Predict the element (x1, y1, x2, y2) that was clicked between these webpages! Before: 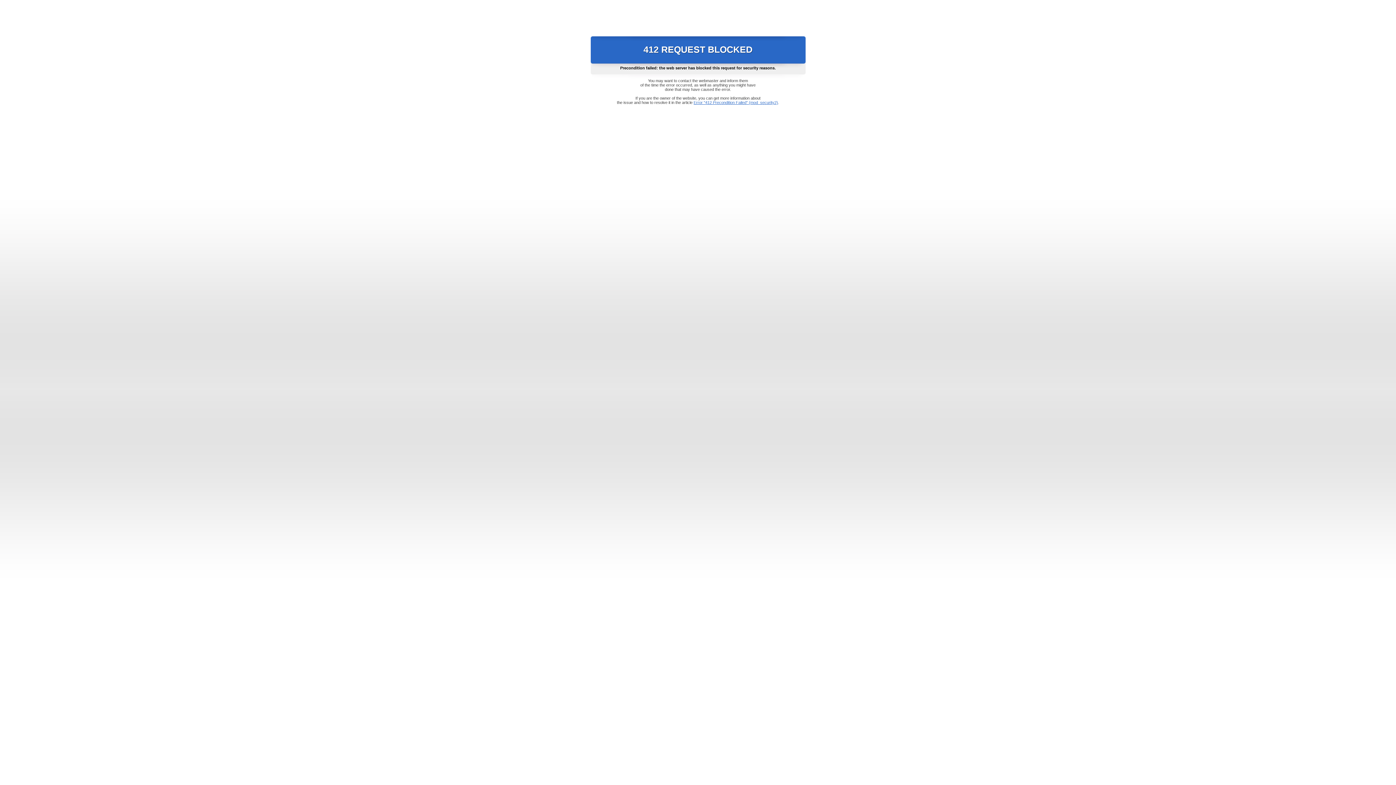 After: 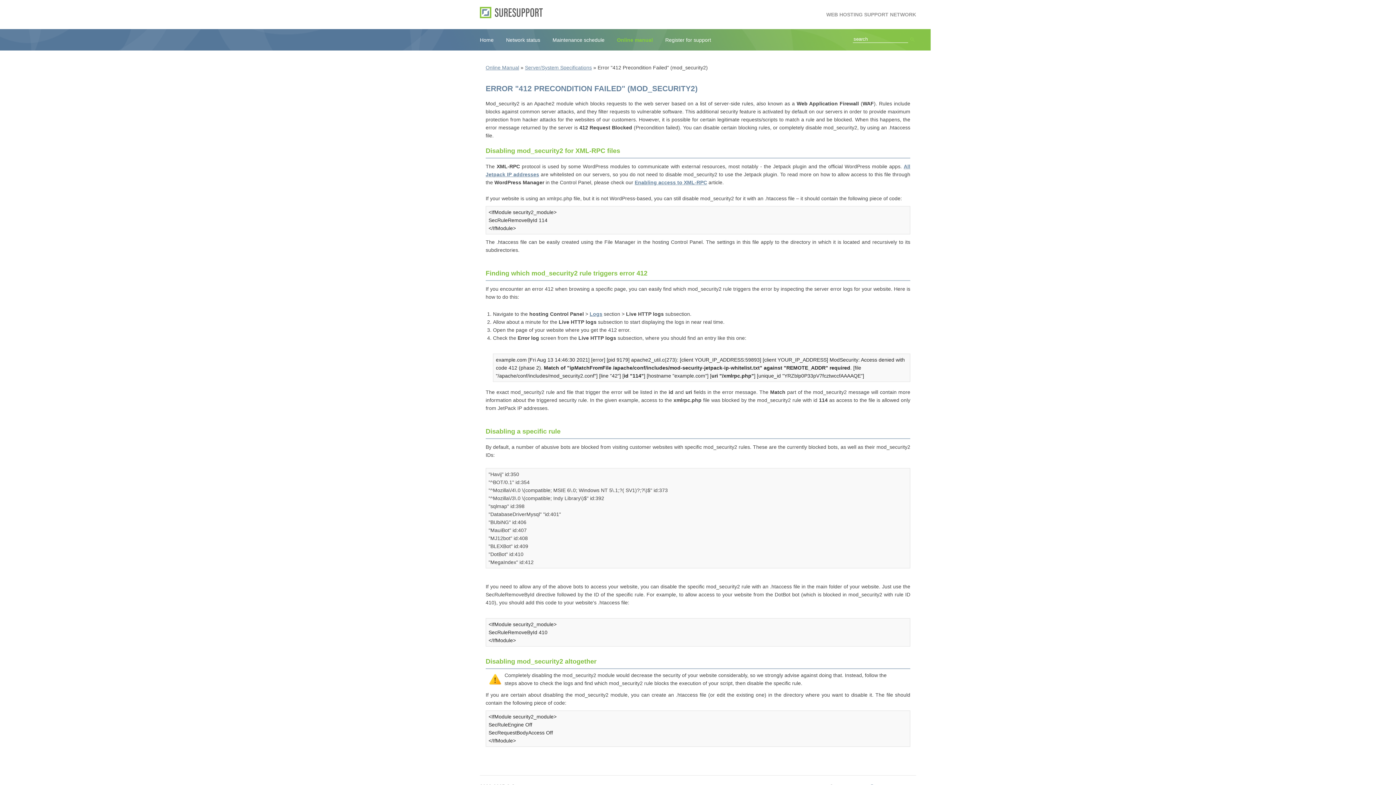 Action: label: Error "412 Precondition Failed" (mod_security2) bbox: (693, 100, 778, 104)